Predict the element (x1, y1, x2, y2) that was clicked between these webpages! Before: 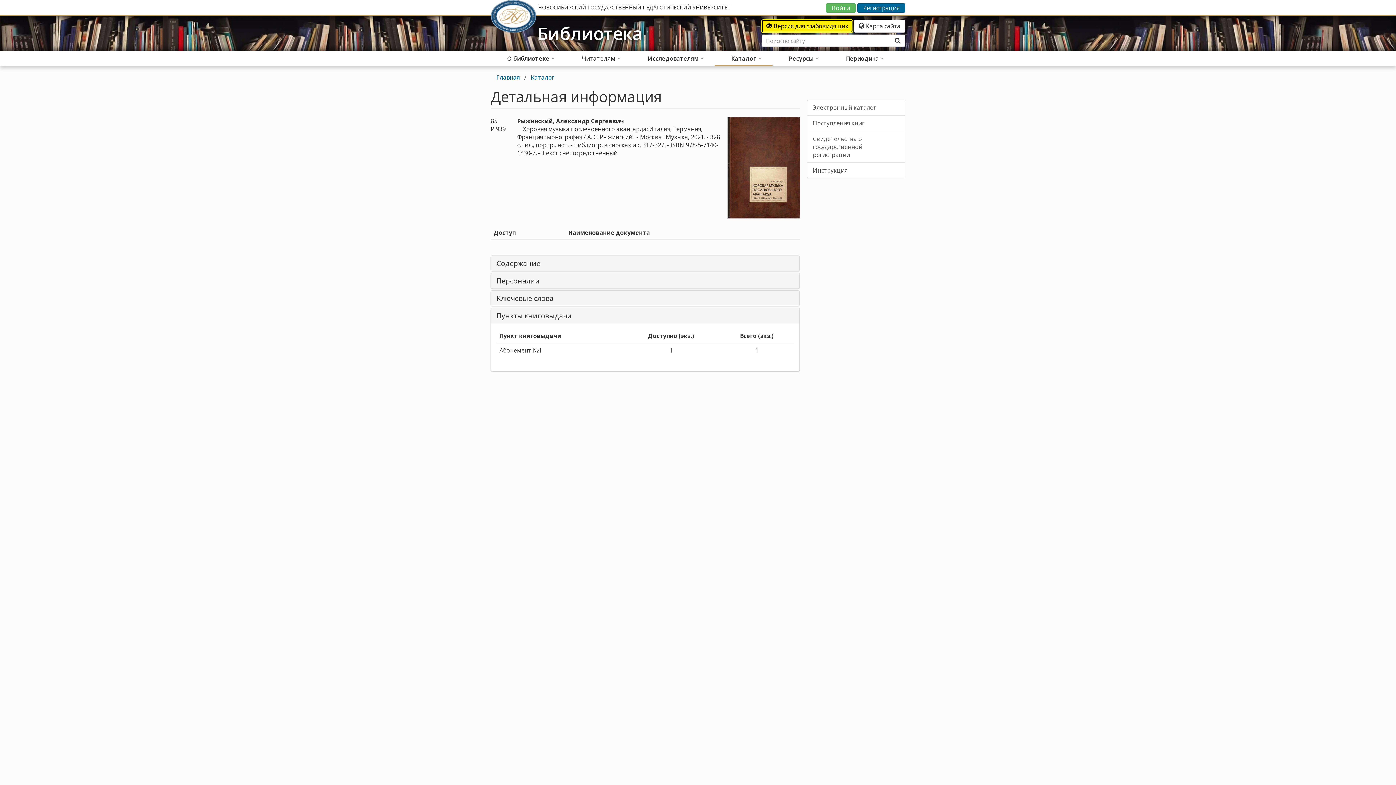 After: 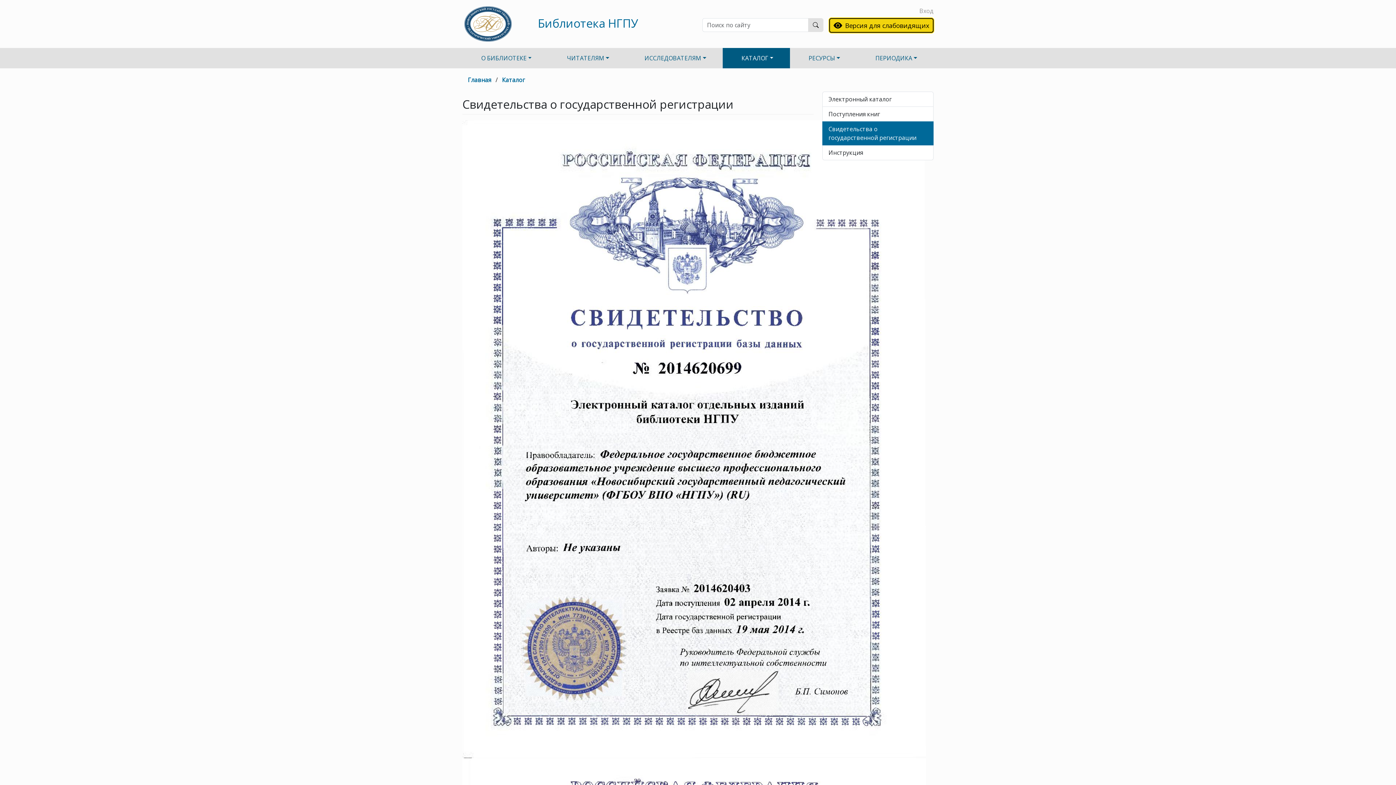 Action: label: Свидетельства о государственной регистрации bbox: (807, 130, 905, 162)